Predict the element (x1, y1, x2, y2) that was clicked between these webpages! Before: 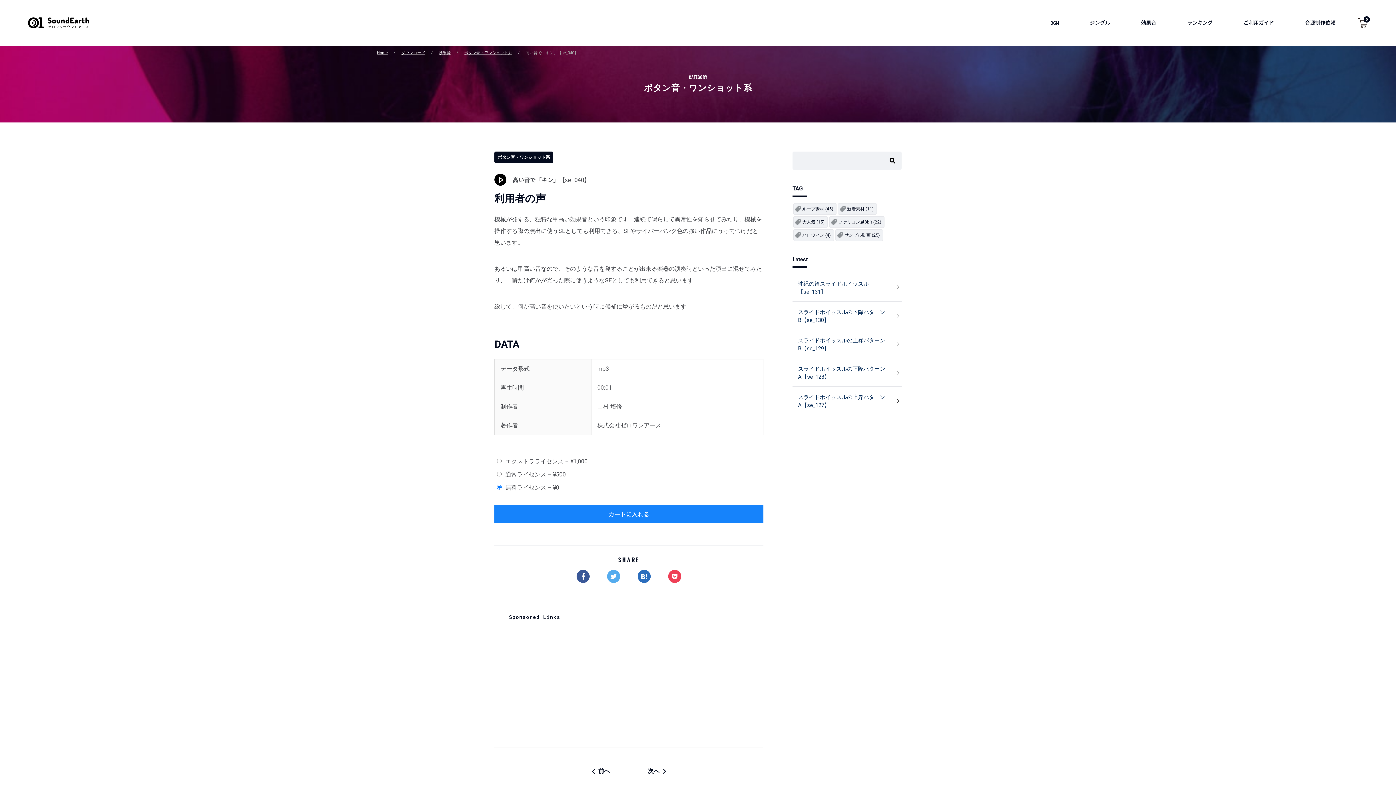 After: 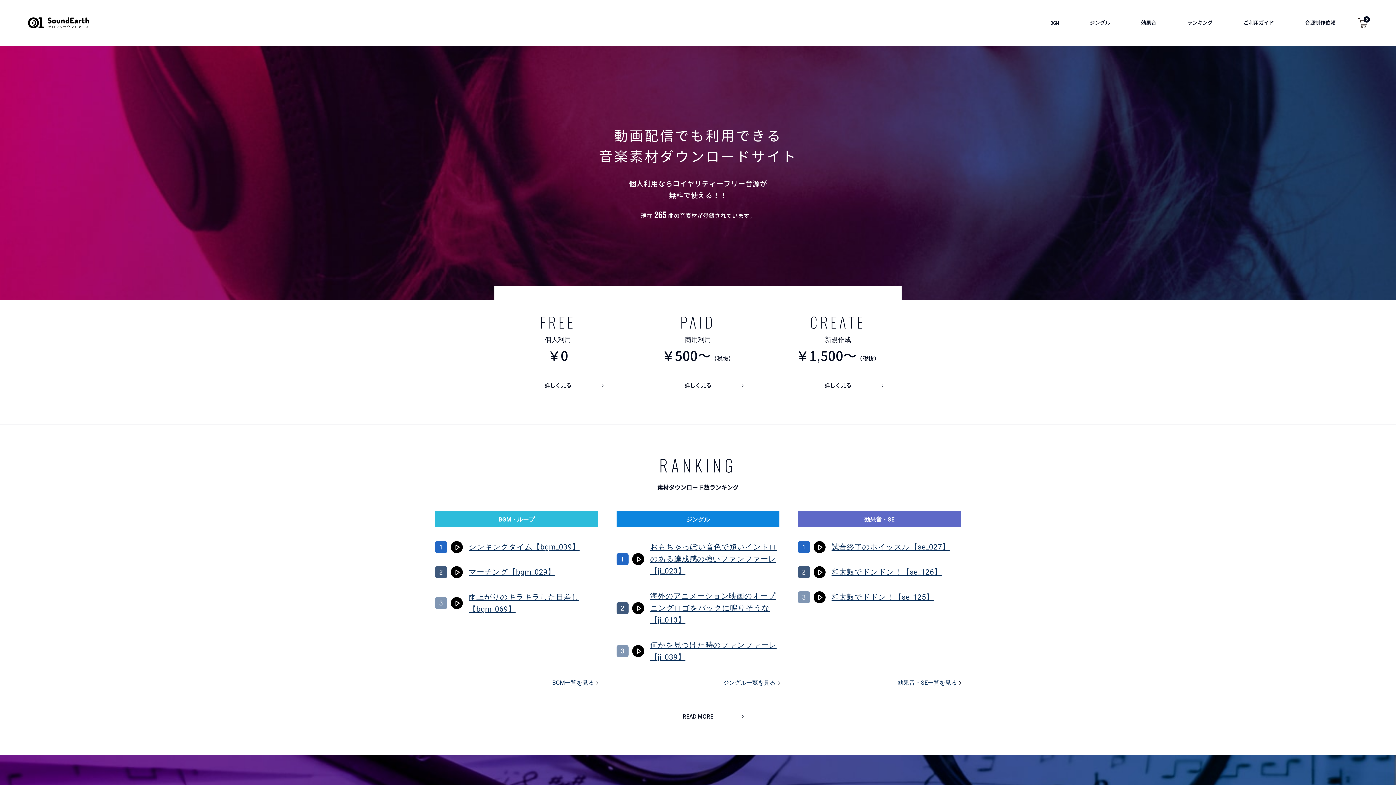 Action: bbox: (377, 49, 387, 55) label: Home